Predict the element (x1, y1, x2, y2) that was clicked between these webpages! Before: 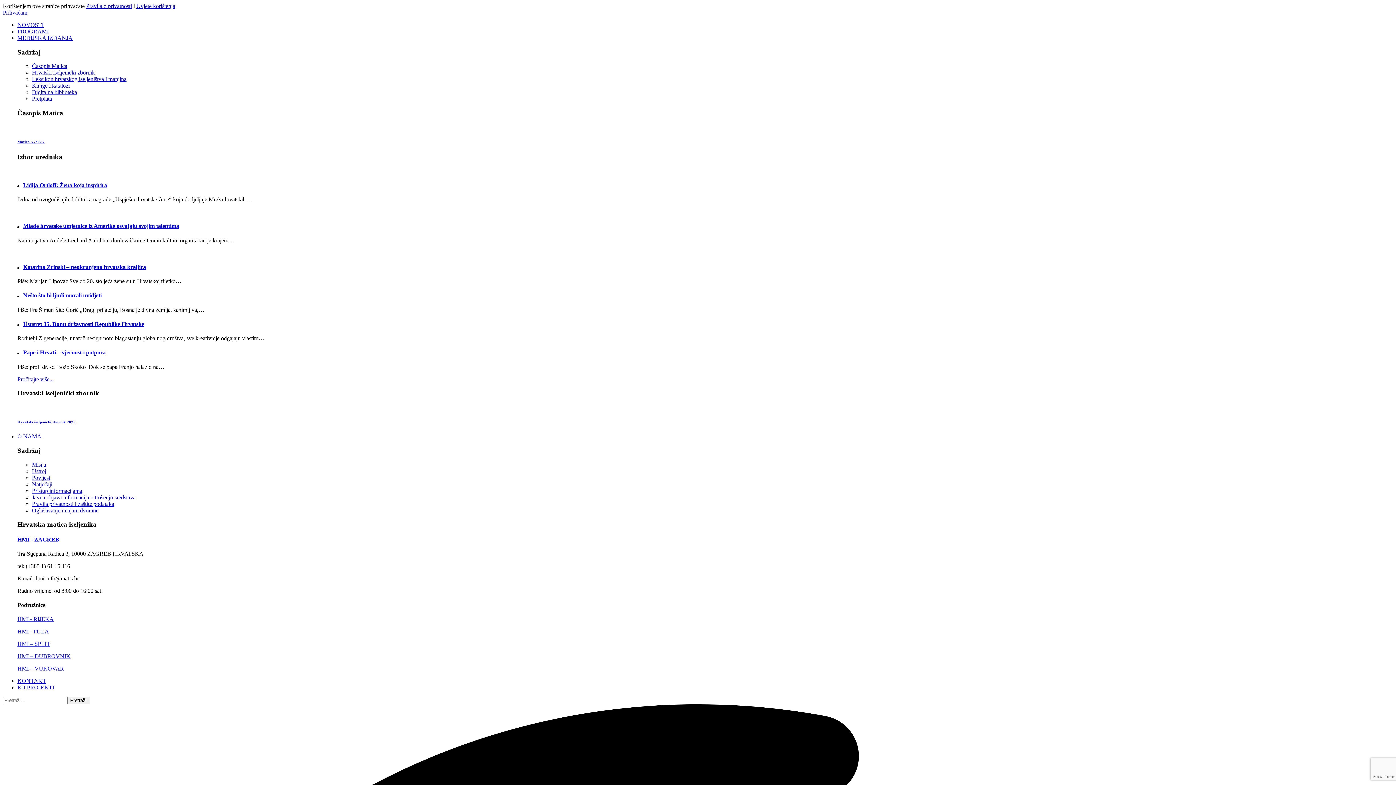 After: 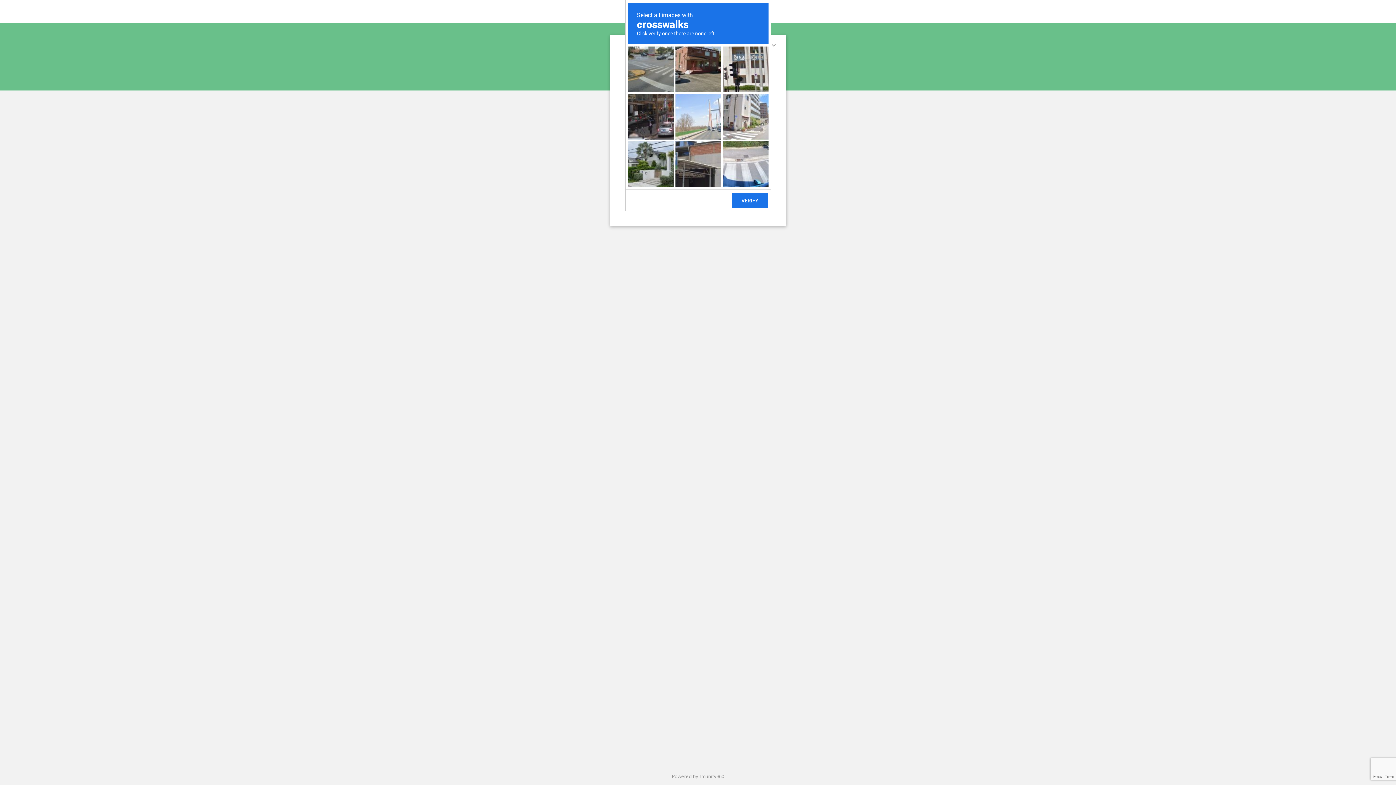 Action: label: HMI - ZAGREB bbox: (17, 536, 59, 542)